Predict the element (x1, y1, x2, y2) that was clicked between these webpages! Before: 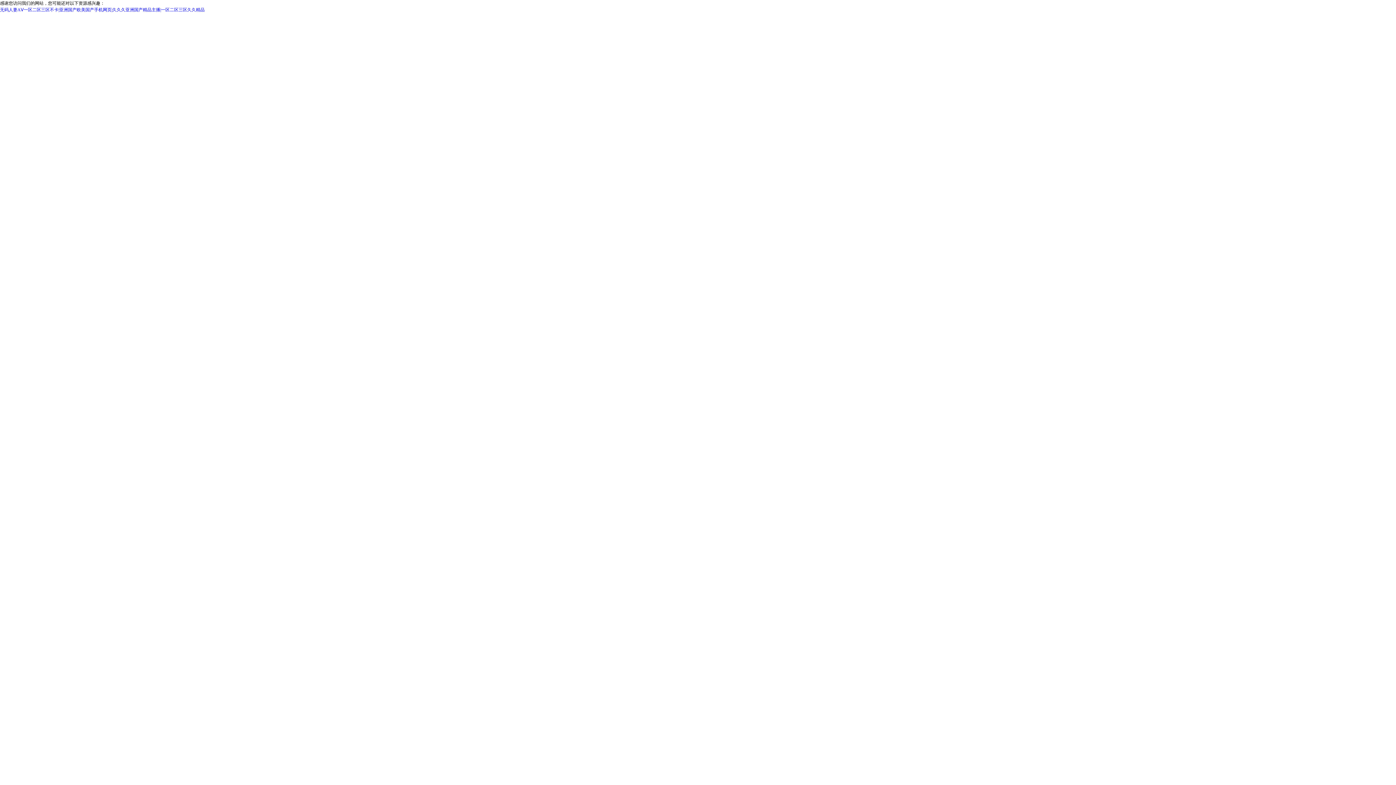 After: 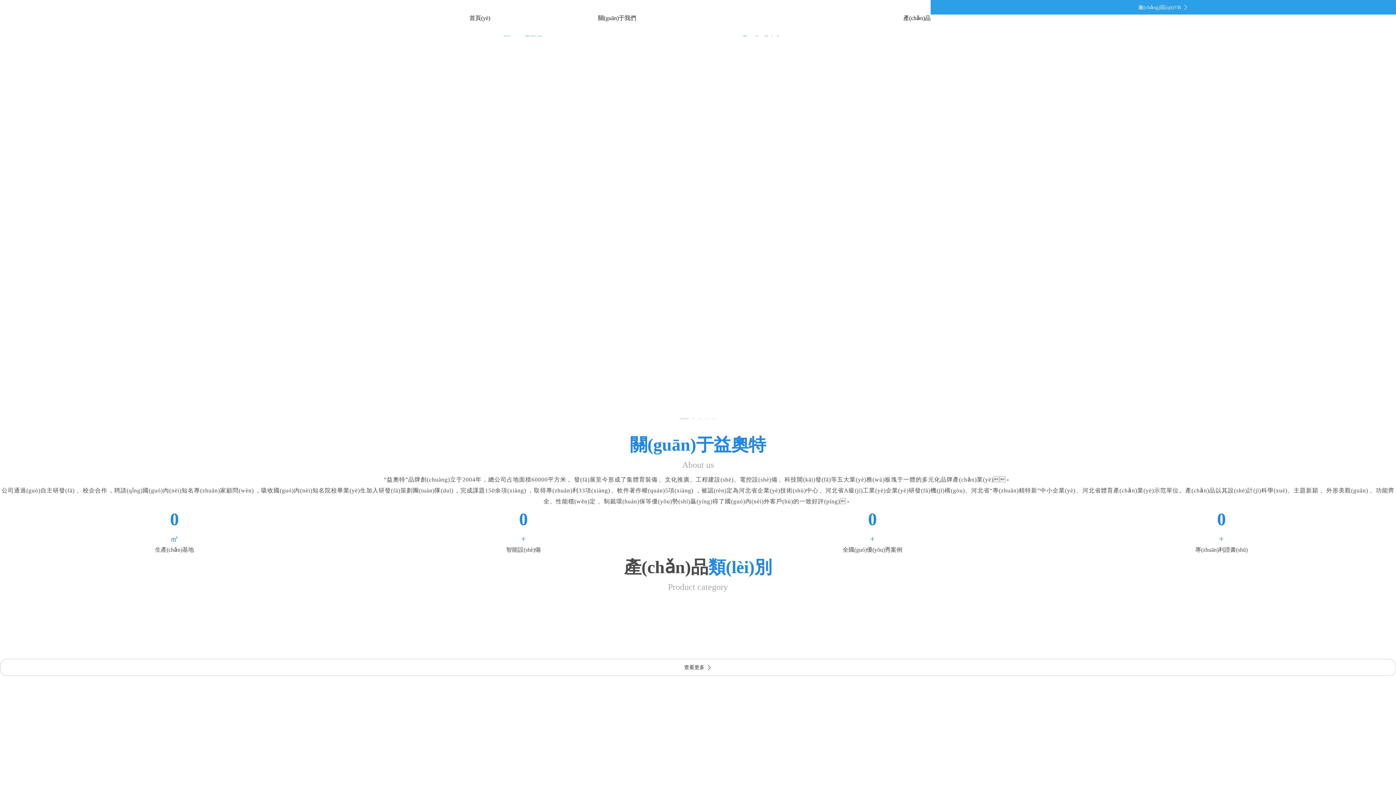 Action: bbox: (0, 7, 204, 12) label: 无码人妻AⅤ一区二区三区不卡|亚洲国产欧美国产手机网页|久久久亚洲国产精品主播|一区二区三区久久精品